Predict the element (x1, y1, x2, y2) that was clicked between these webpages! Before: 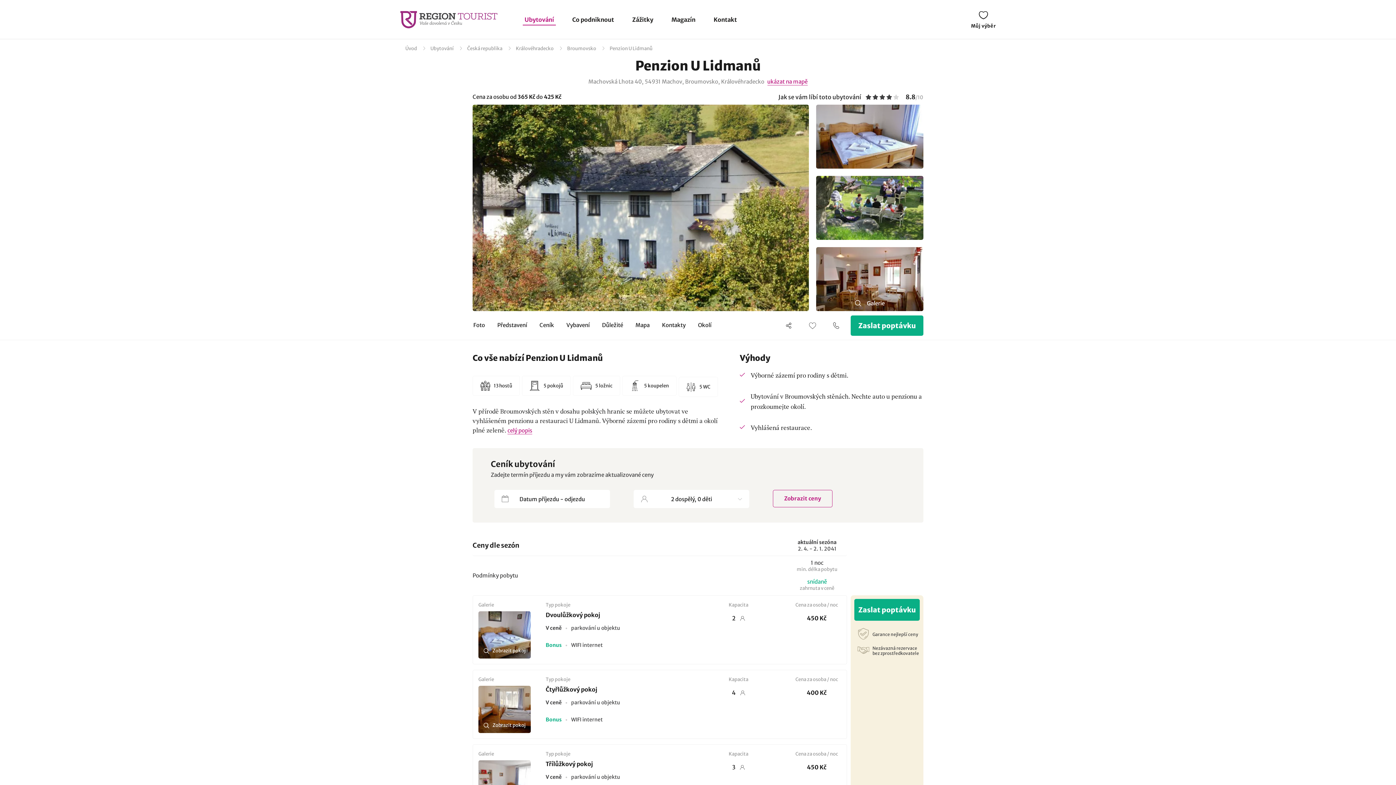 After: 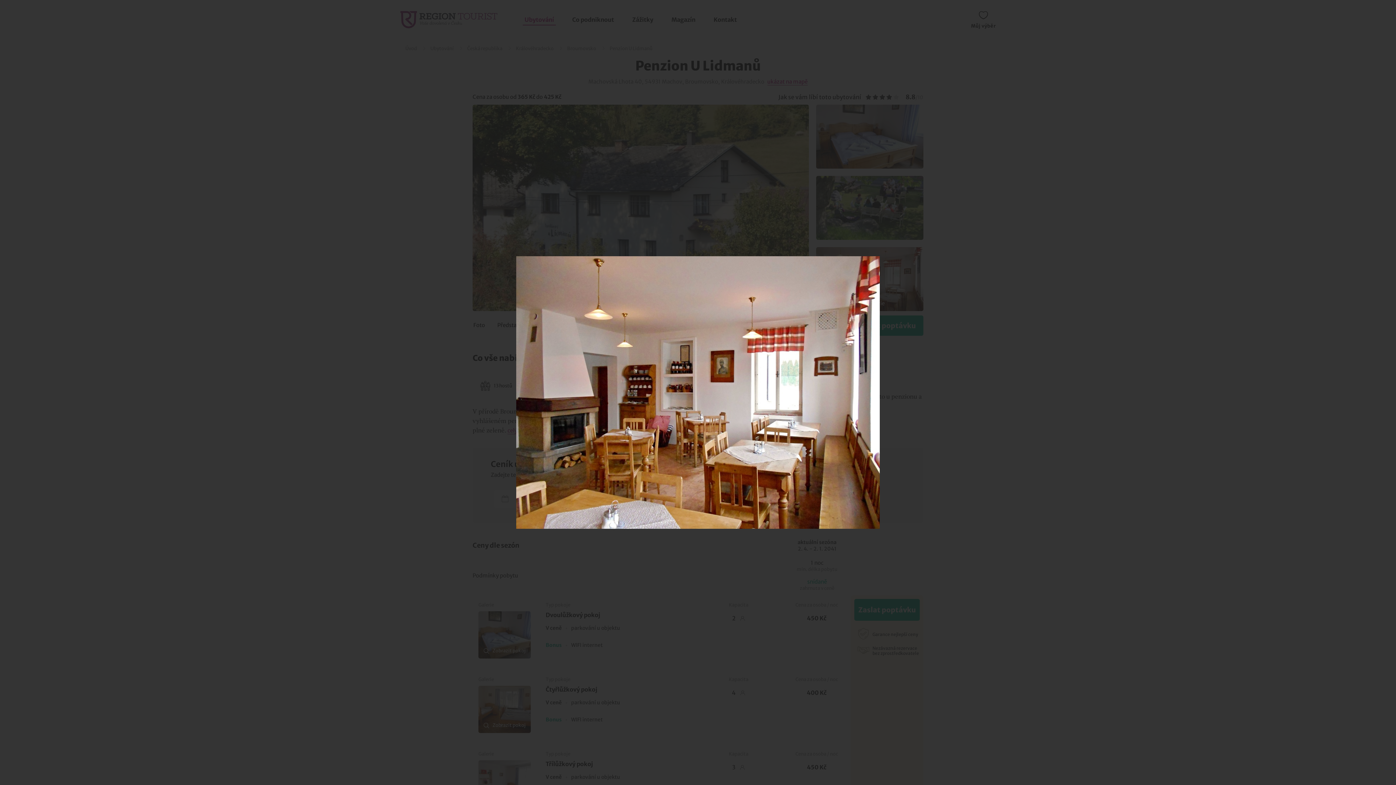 Action: bbox: (816, 247, 923, 311) label: Galerie